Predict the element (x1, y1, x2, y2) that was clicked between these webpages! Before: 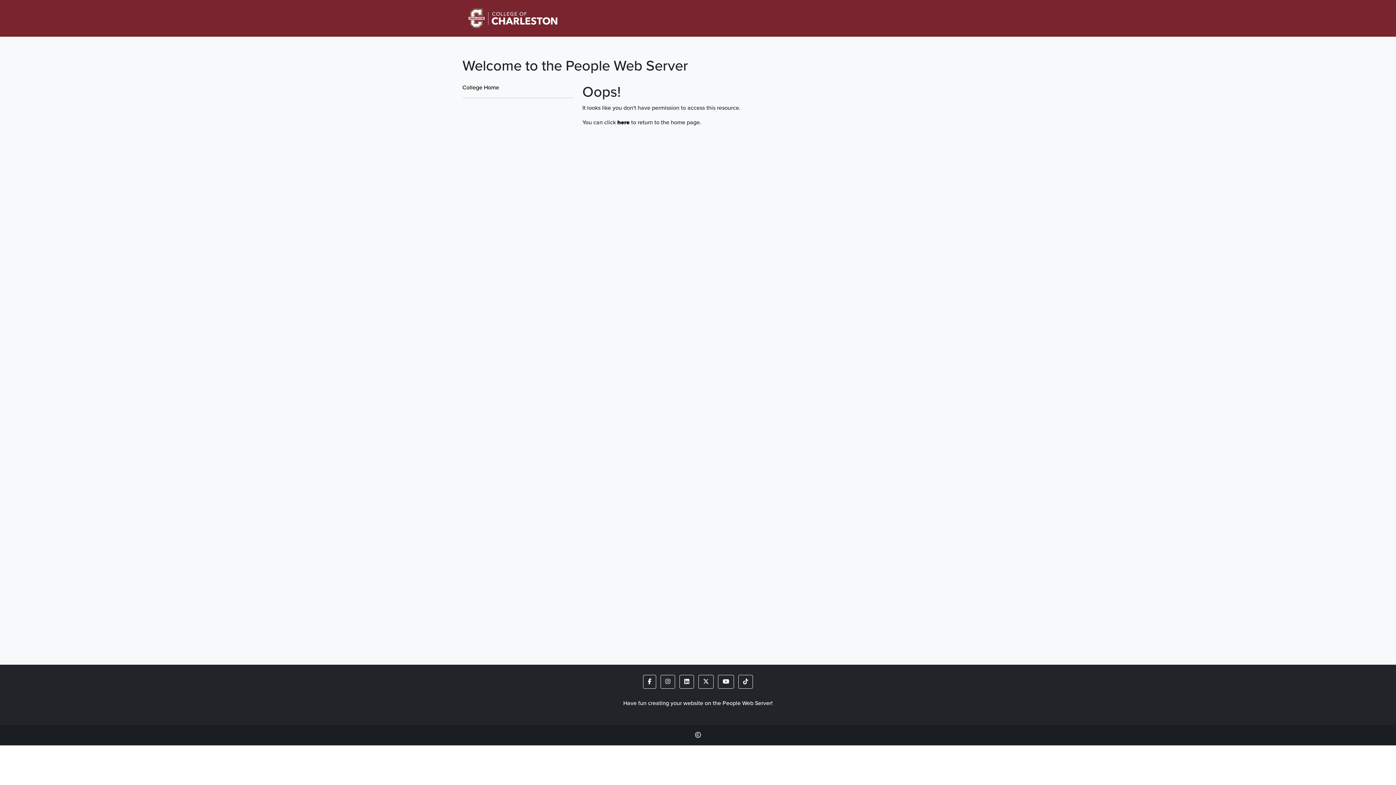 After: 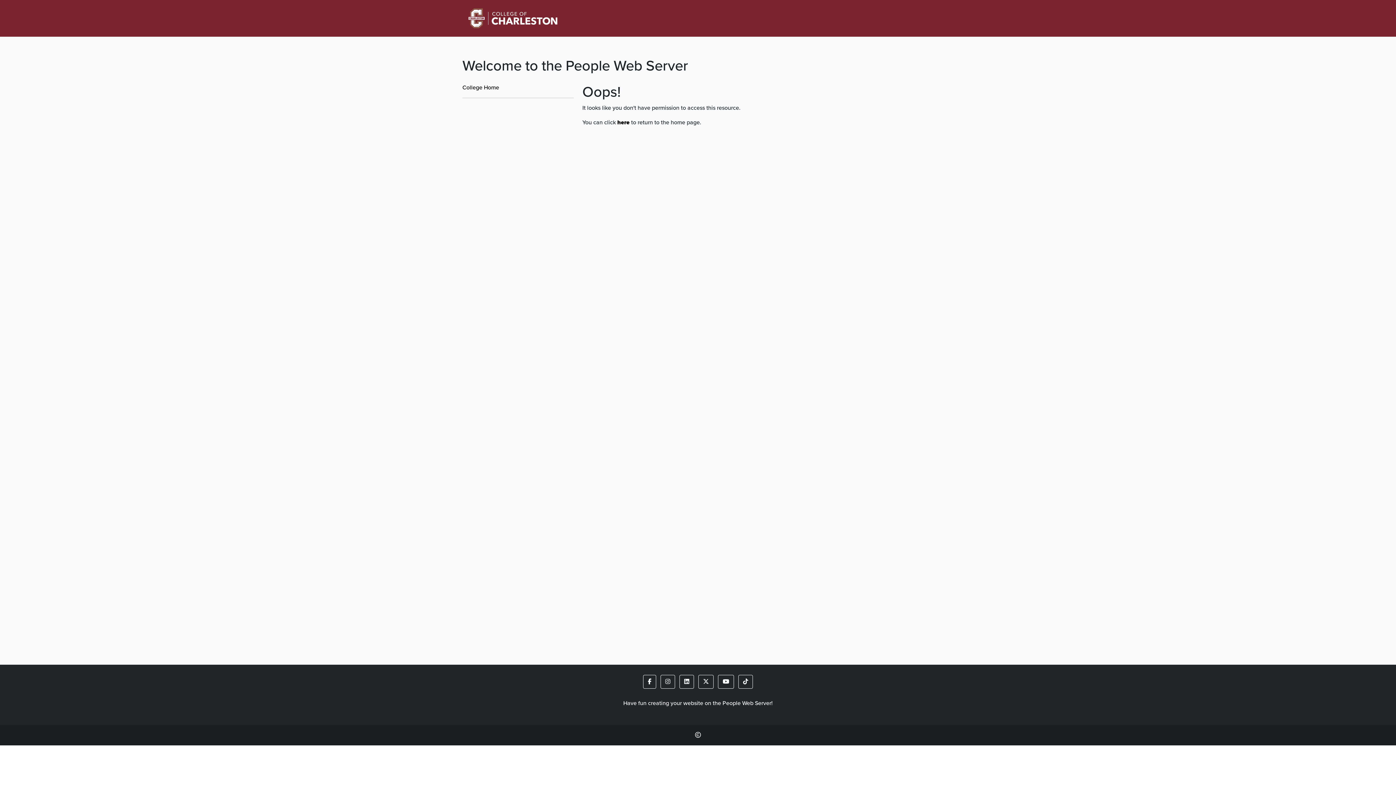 Action: bbox: (462, 2, 563, 33)